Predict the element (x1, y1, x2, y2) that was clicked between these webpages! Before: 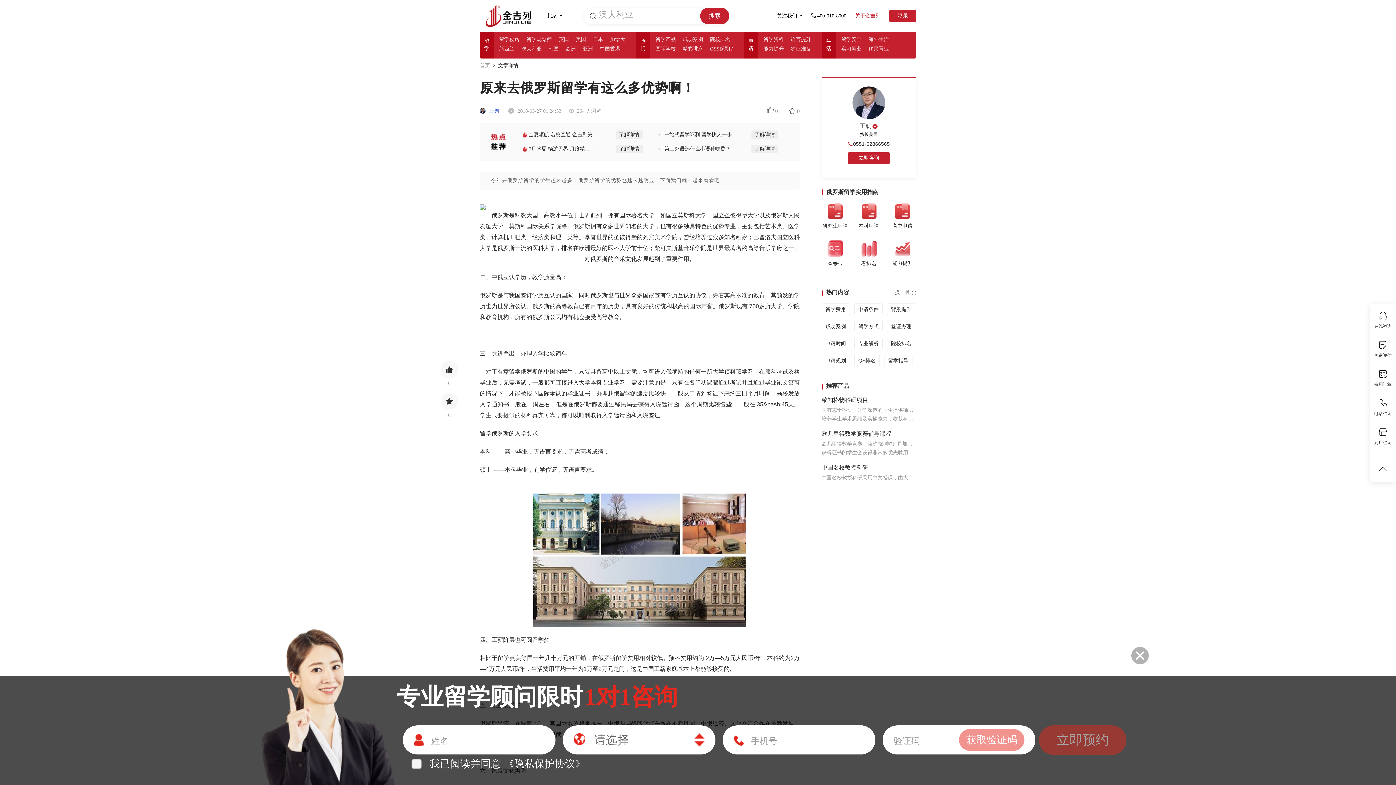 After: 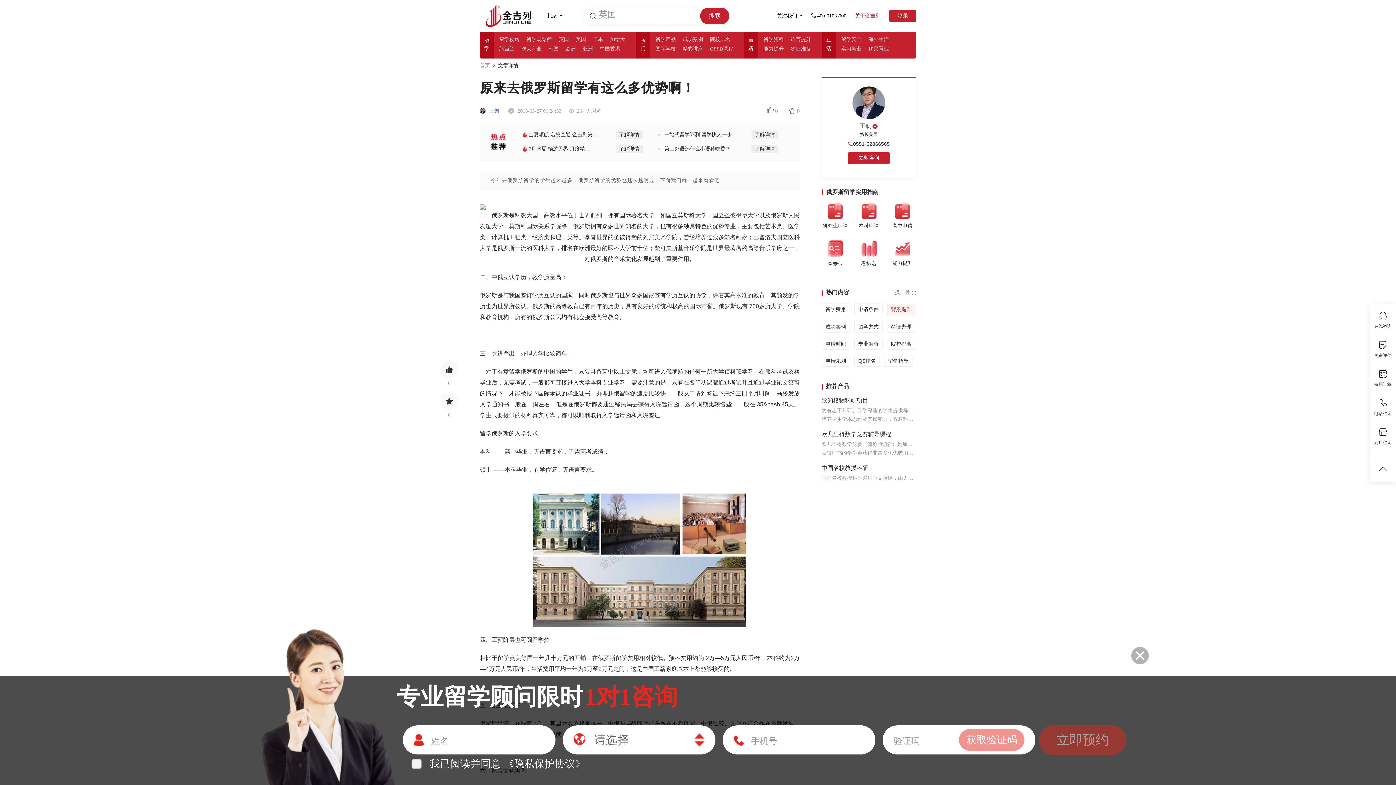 Action: label: 背景提升 bbox: (887, 303, 915, 315)